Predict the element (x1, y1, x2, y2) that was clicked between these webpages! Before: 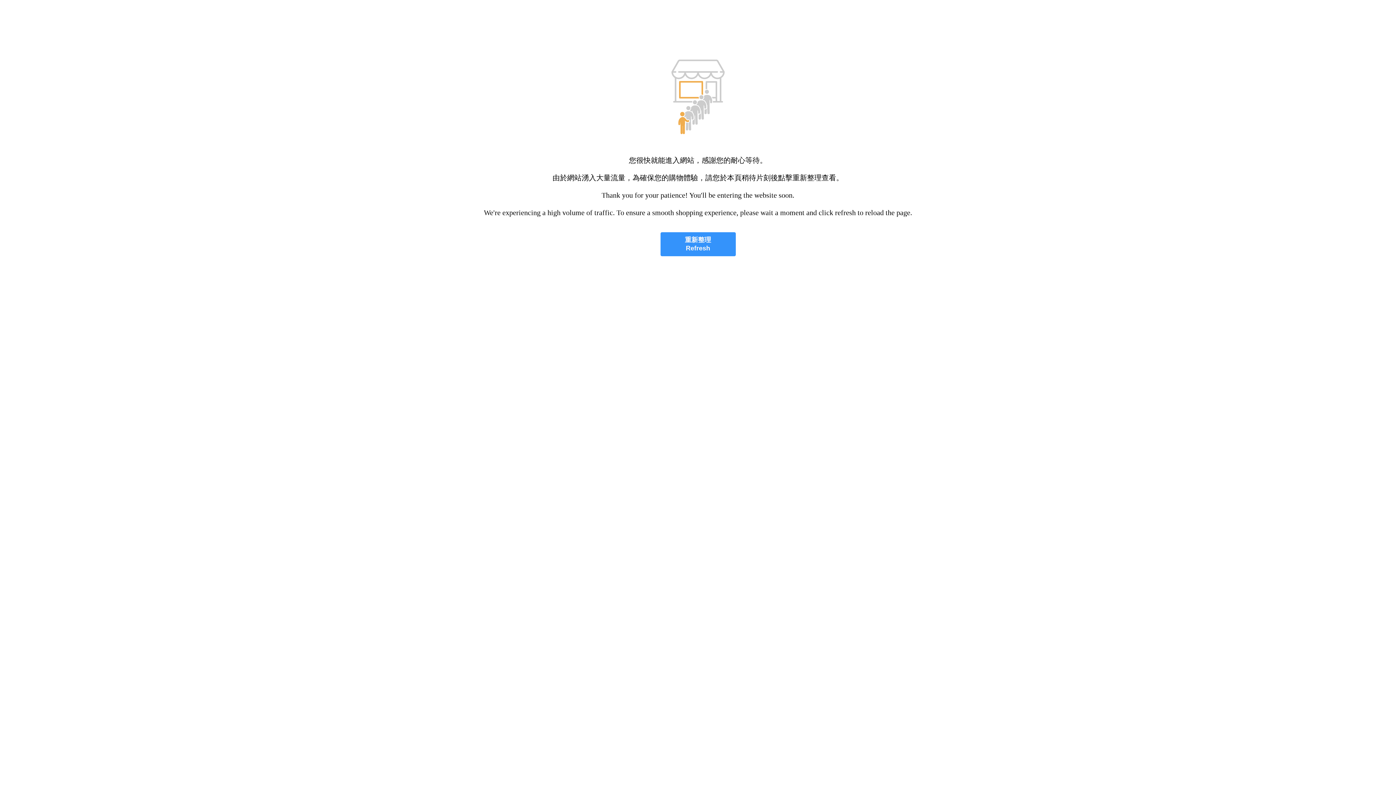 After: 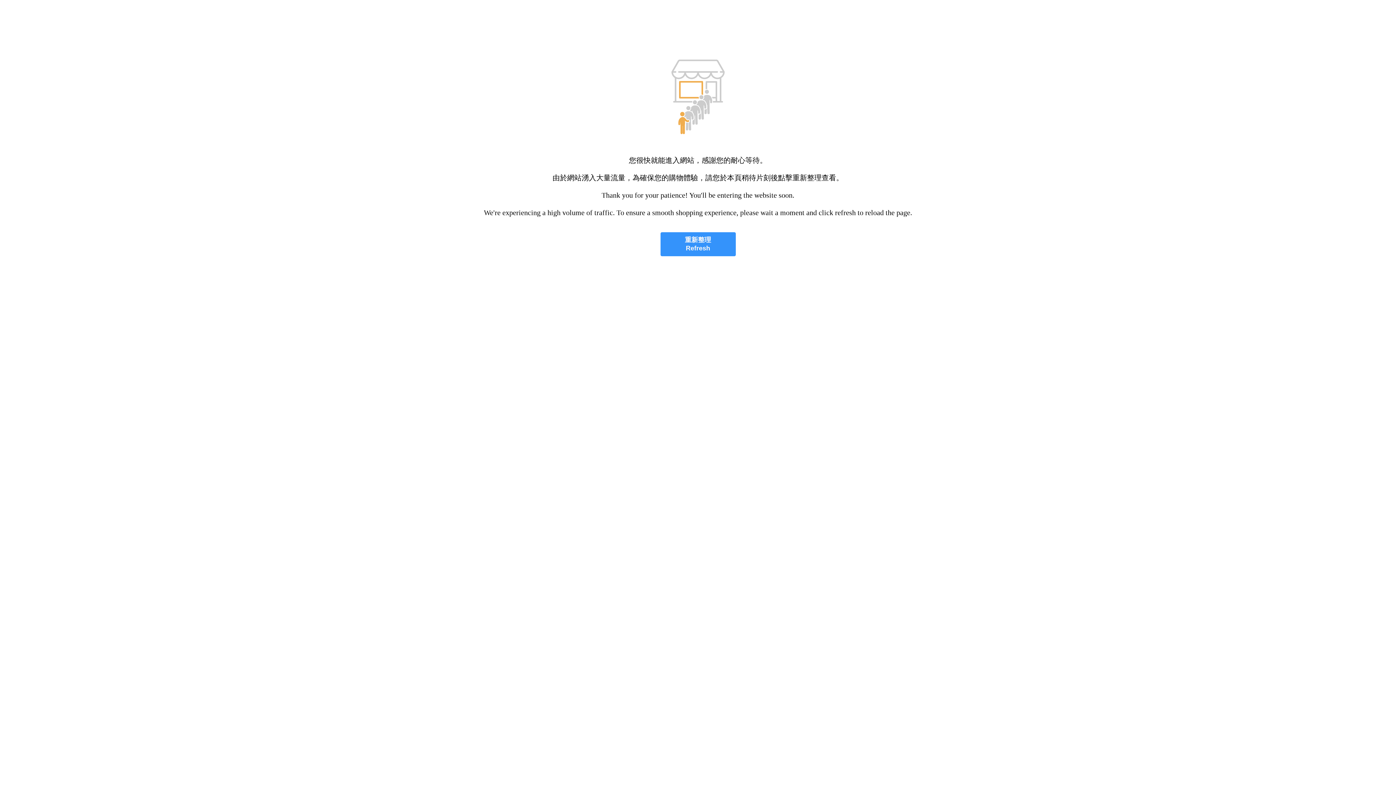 Action: bbox: (660, 232, 735, 256) label: 重新整理
Refresh